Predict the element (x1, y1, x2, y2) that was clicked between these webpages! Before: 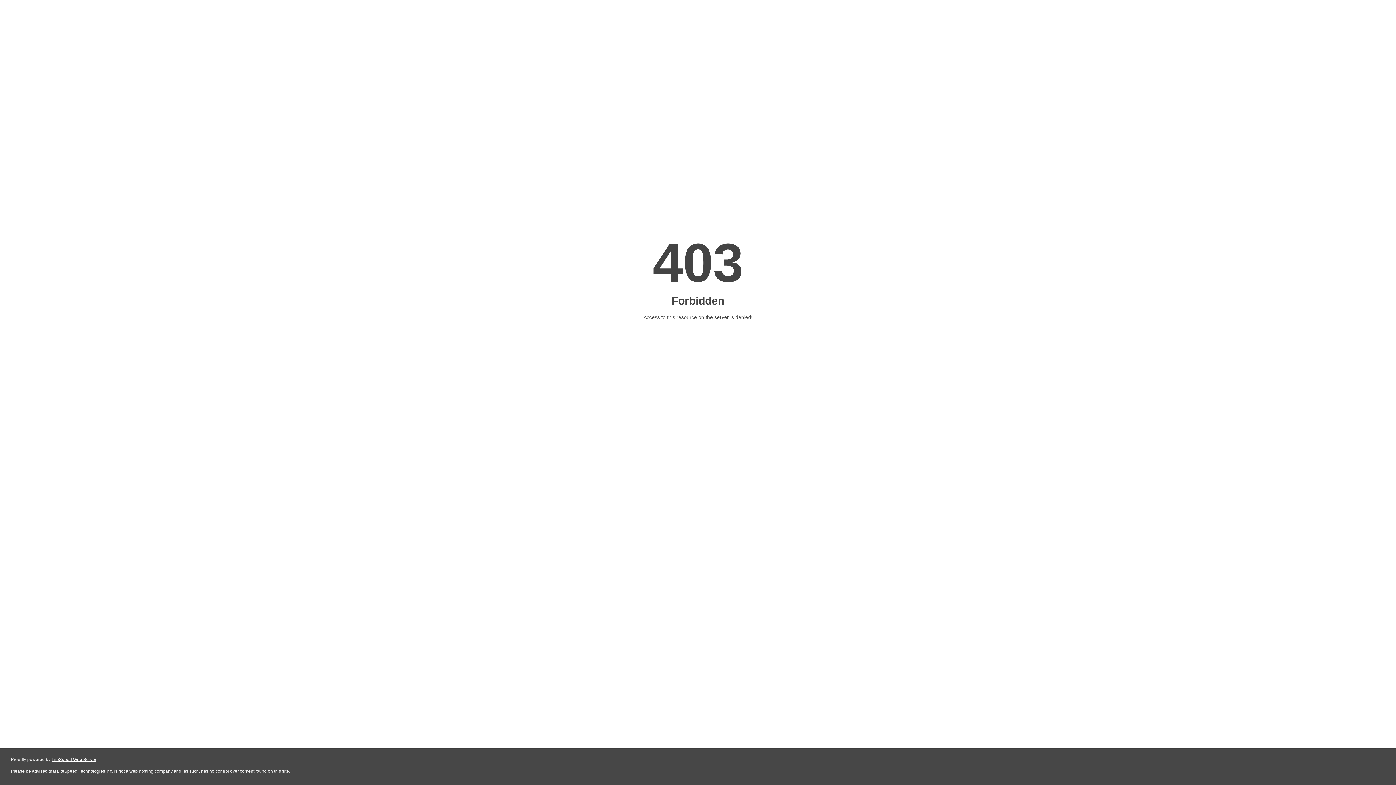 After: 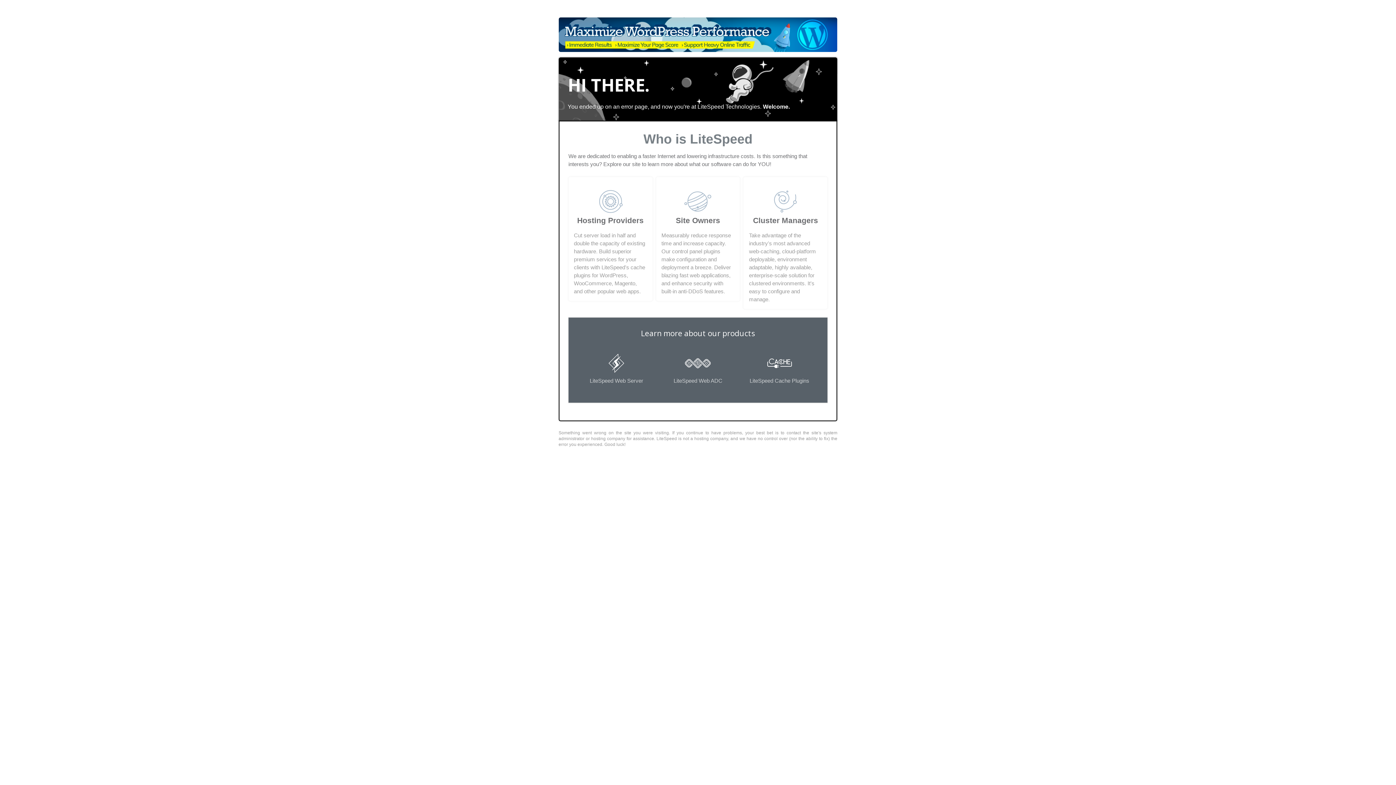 Action: label: LiteSpeed Web Server bbox: (51, 757, 96, 762)